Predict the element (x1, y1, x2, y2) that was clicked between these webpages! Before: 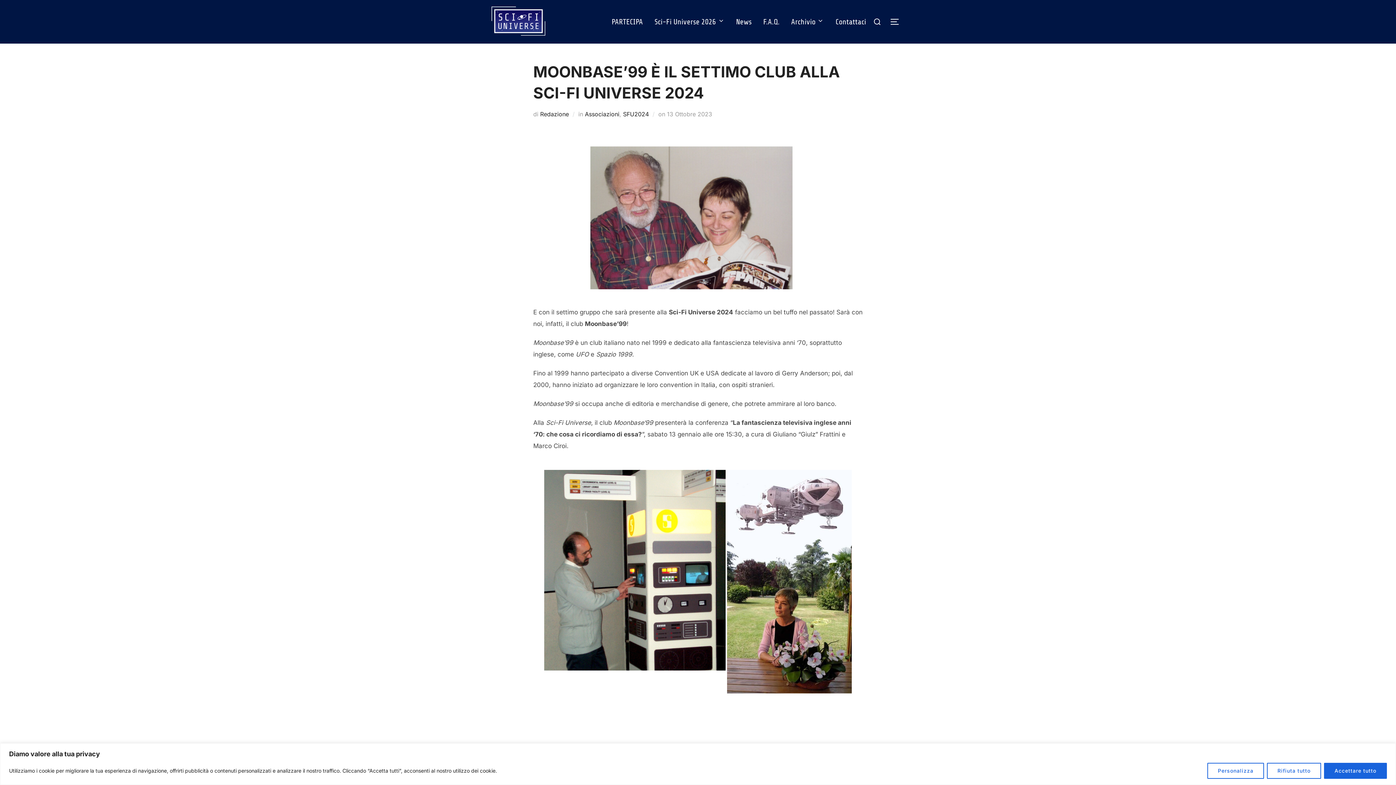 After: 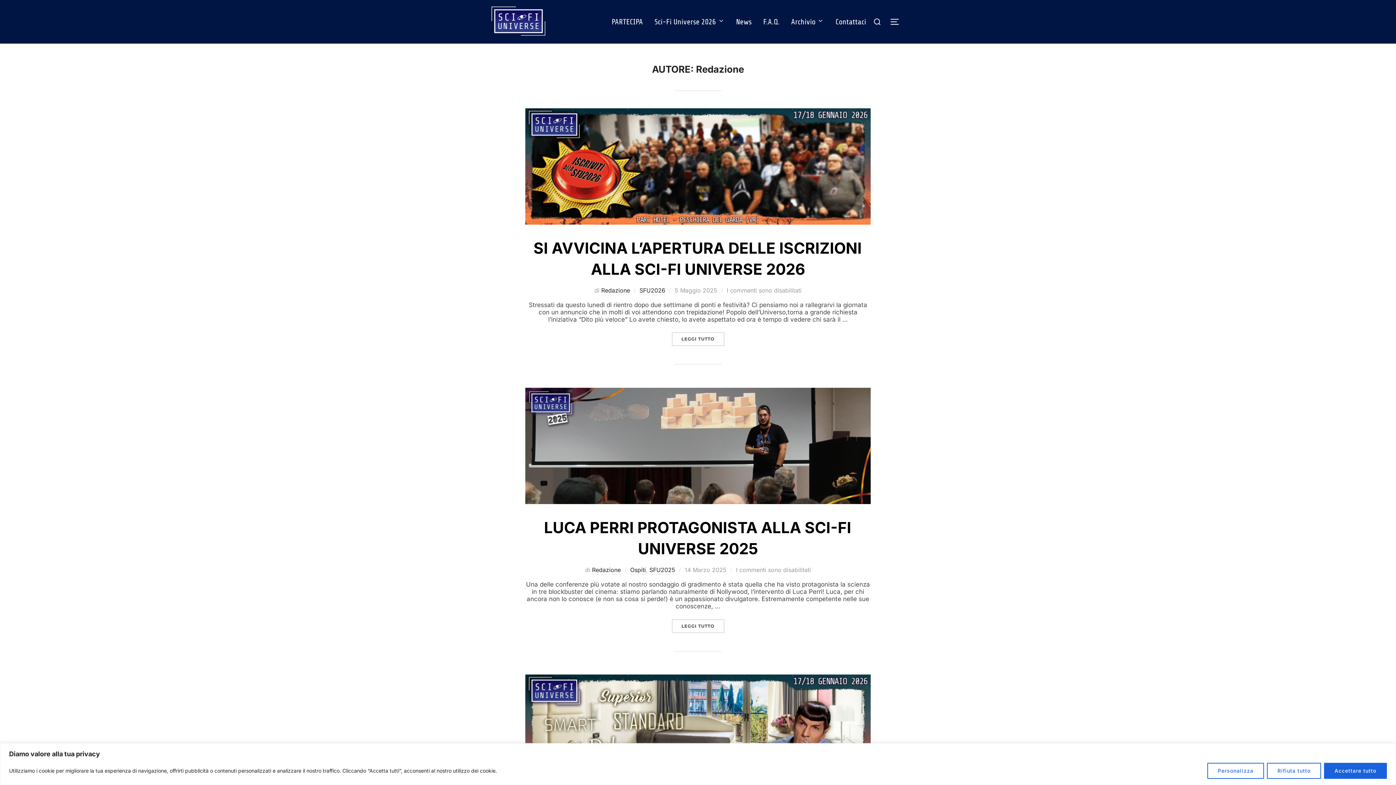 Action: bbox: (540, 110, 569, 117) label: Redazione